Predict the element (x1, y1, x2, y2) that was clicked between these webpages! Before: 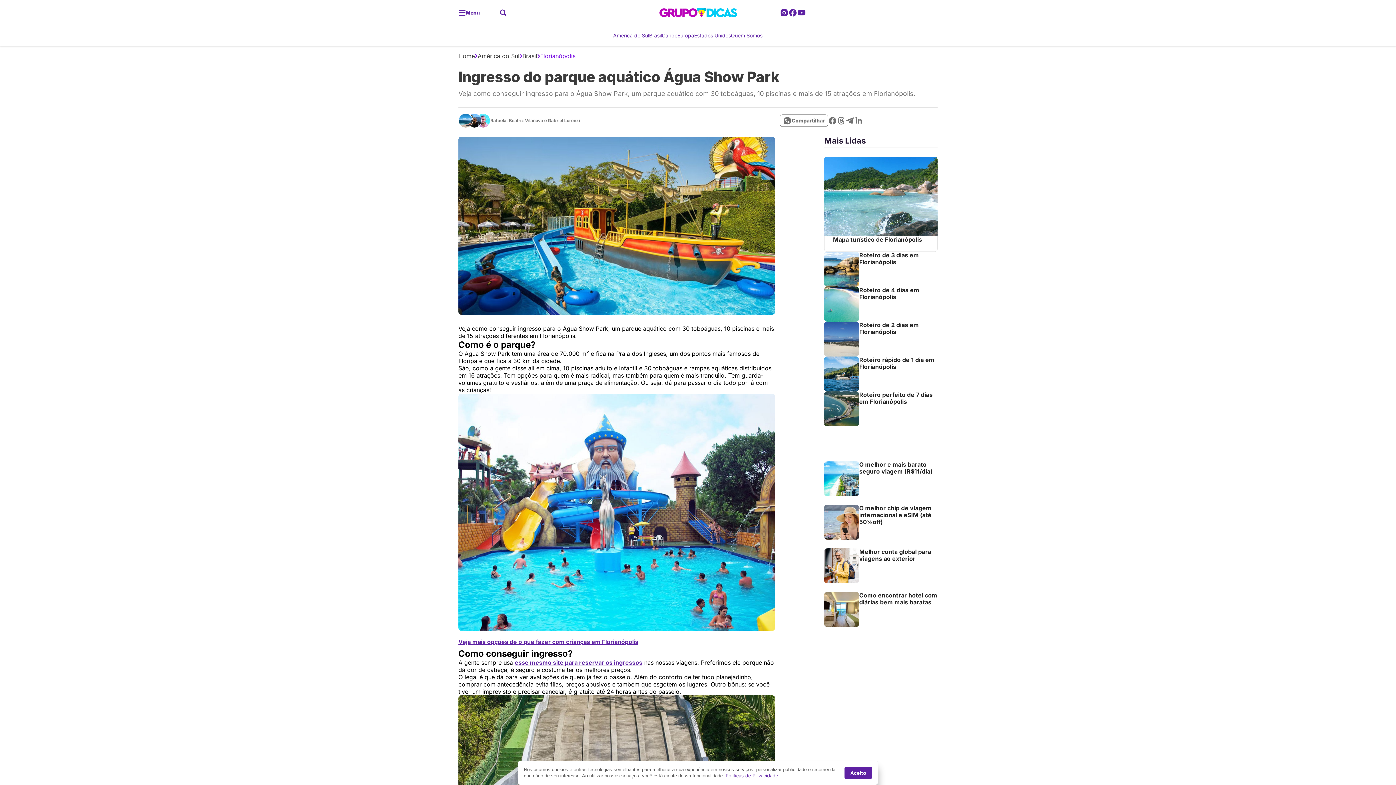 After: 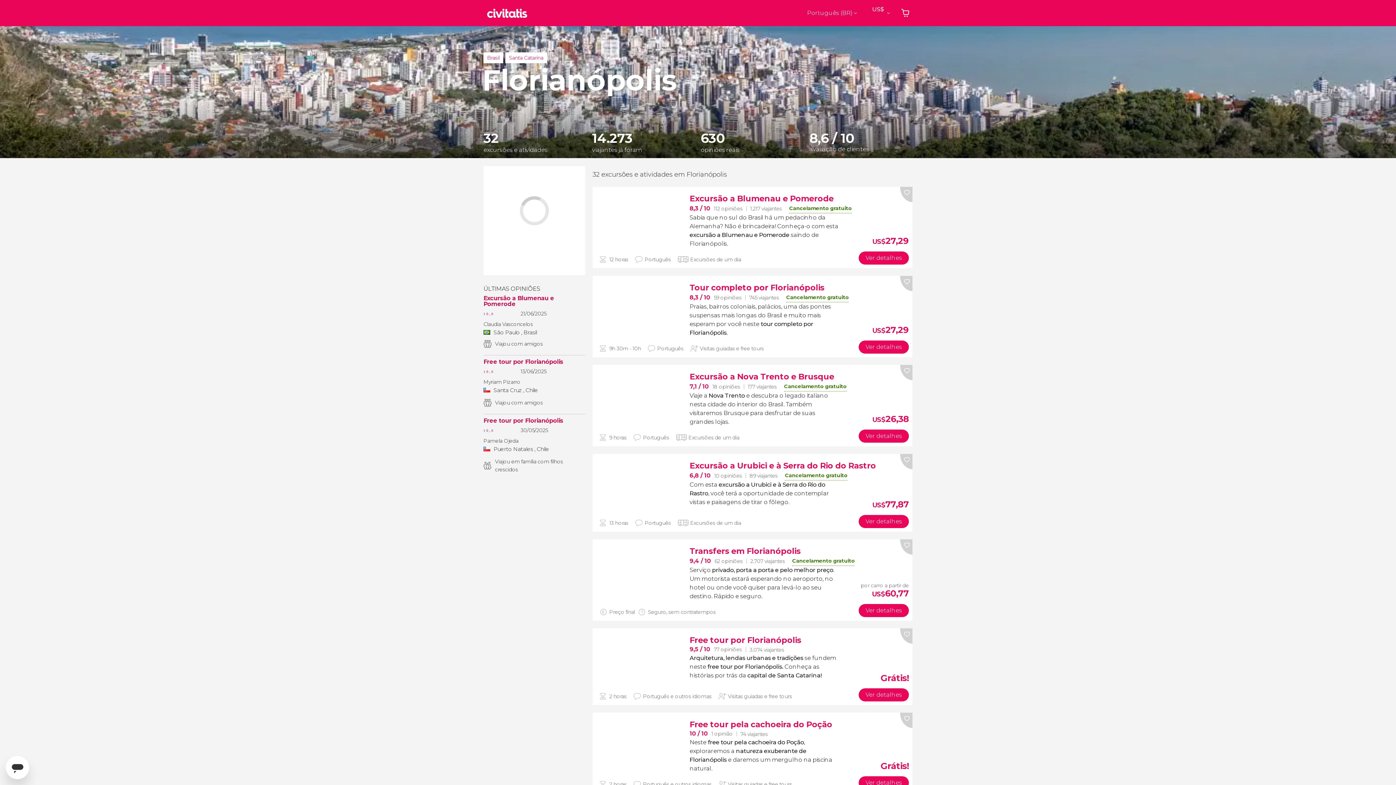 Action: bbox: (514, 659, 642, 666) label: esse mesmo site para reservar os ingressos